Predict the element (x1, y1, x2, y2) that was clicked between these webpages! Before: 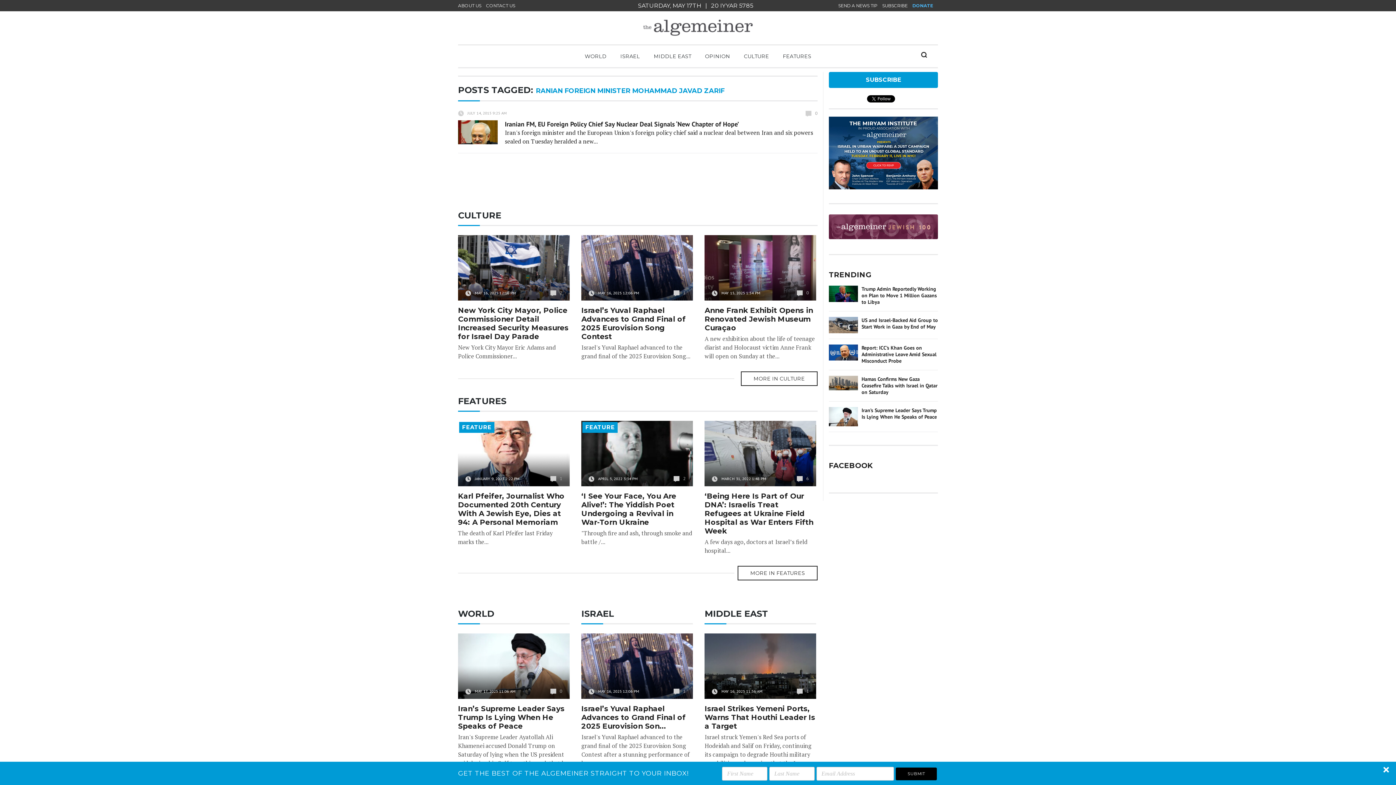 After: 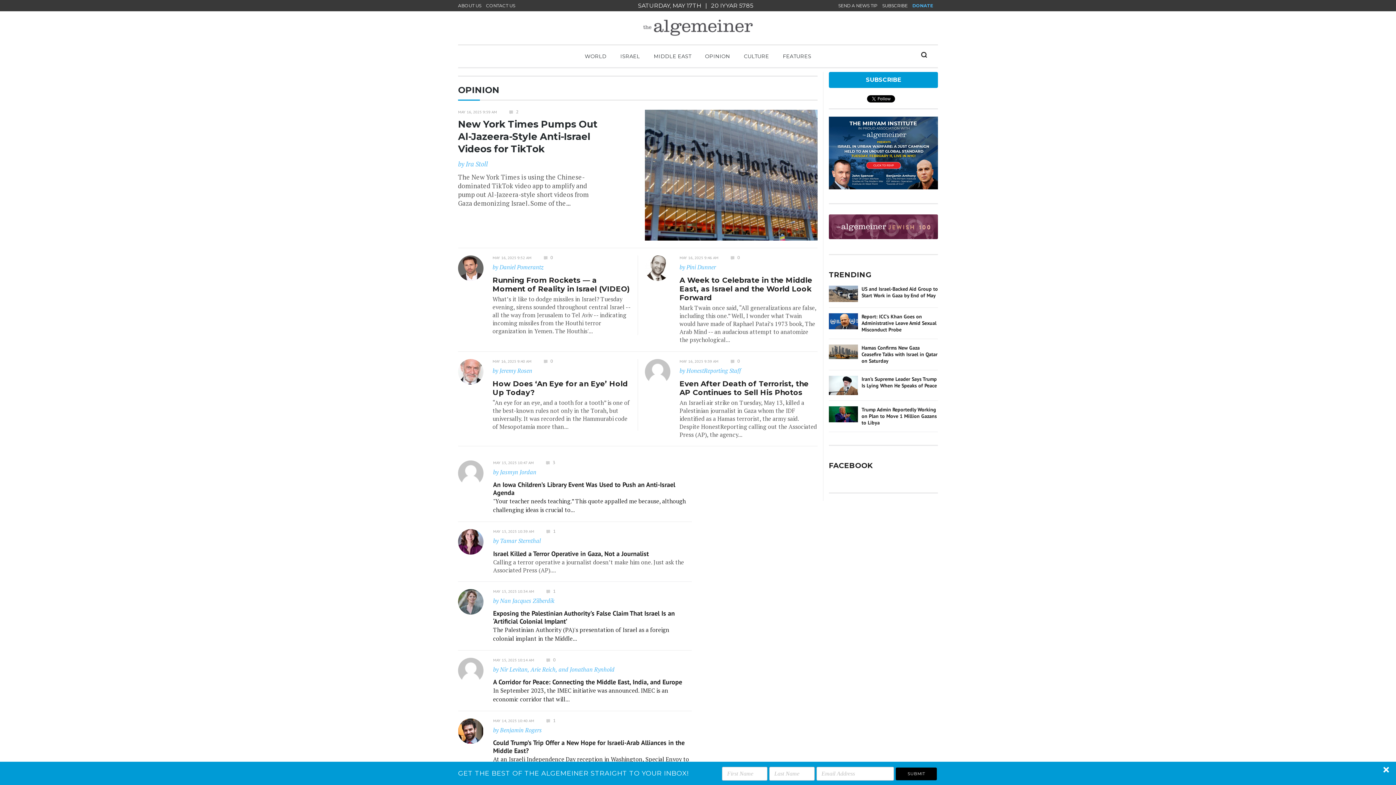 Action: label: OPINION bbox: (705, 53, 730, 59)